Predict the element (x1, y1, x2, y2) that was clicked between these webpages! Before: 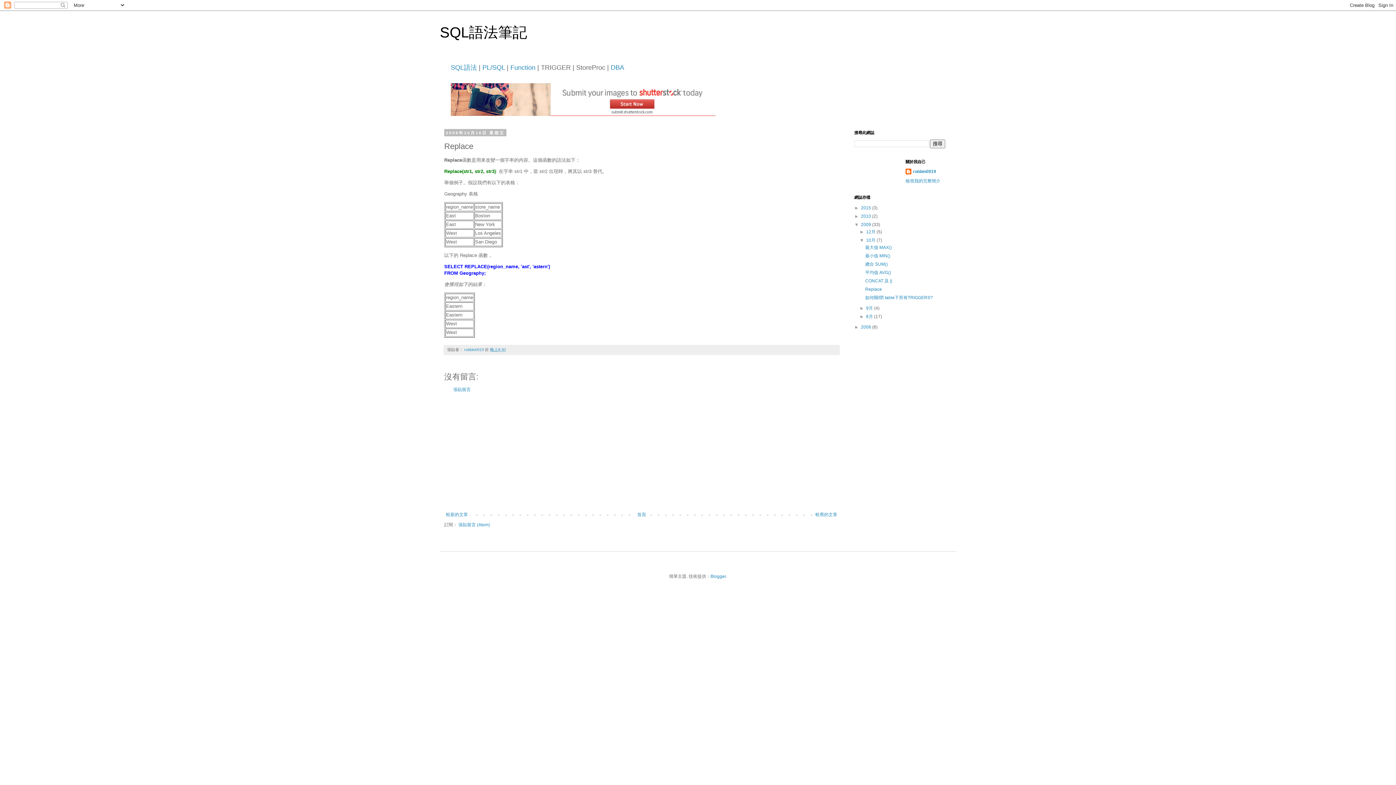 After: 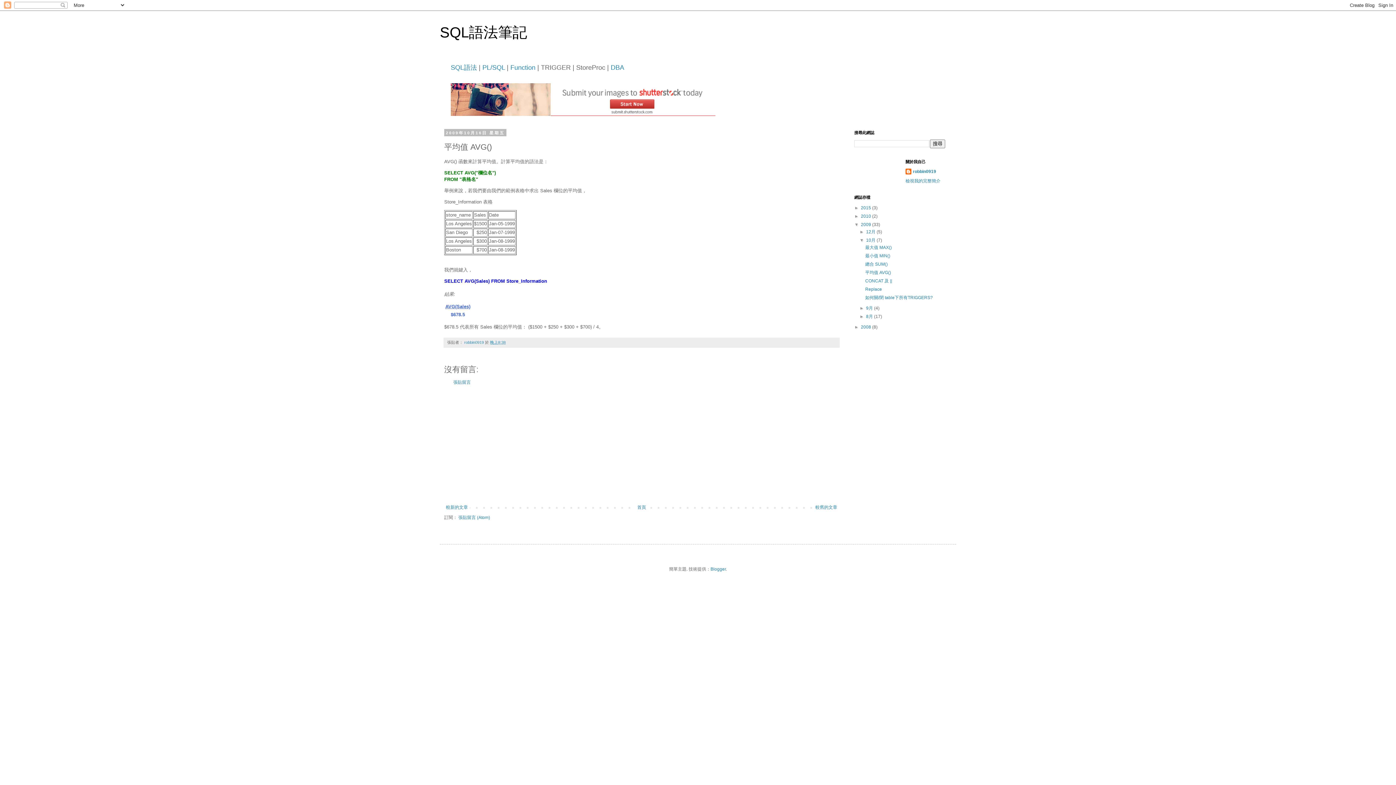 Action: label: 平均值 AVG() bbox: (865, 270, 891, 275)